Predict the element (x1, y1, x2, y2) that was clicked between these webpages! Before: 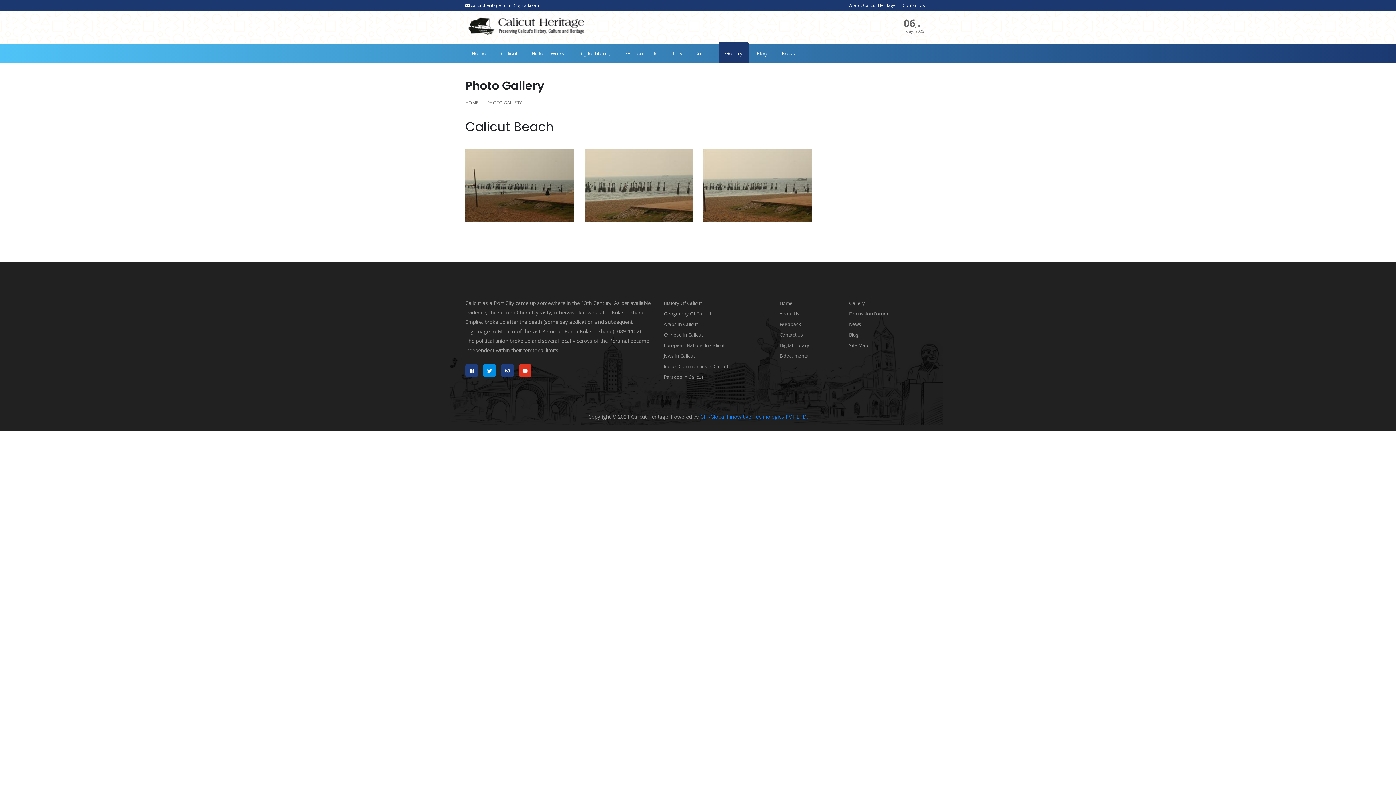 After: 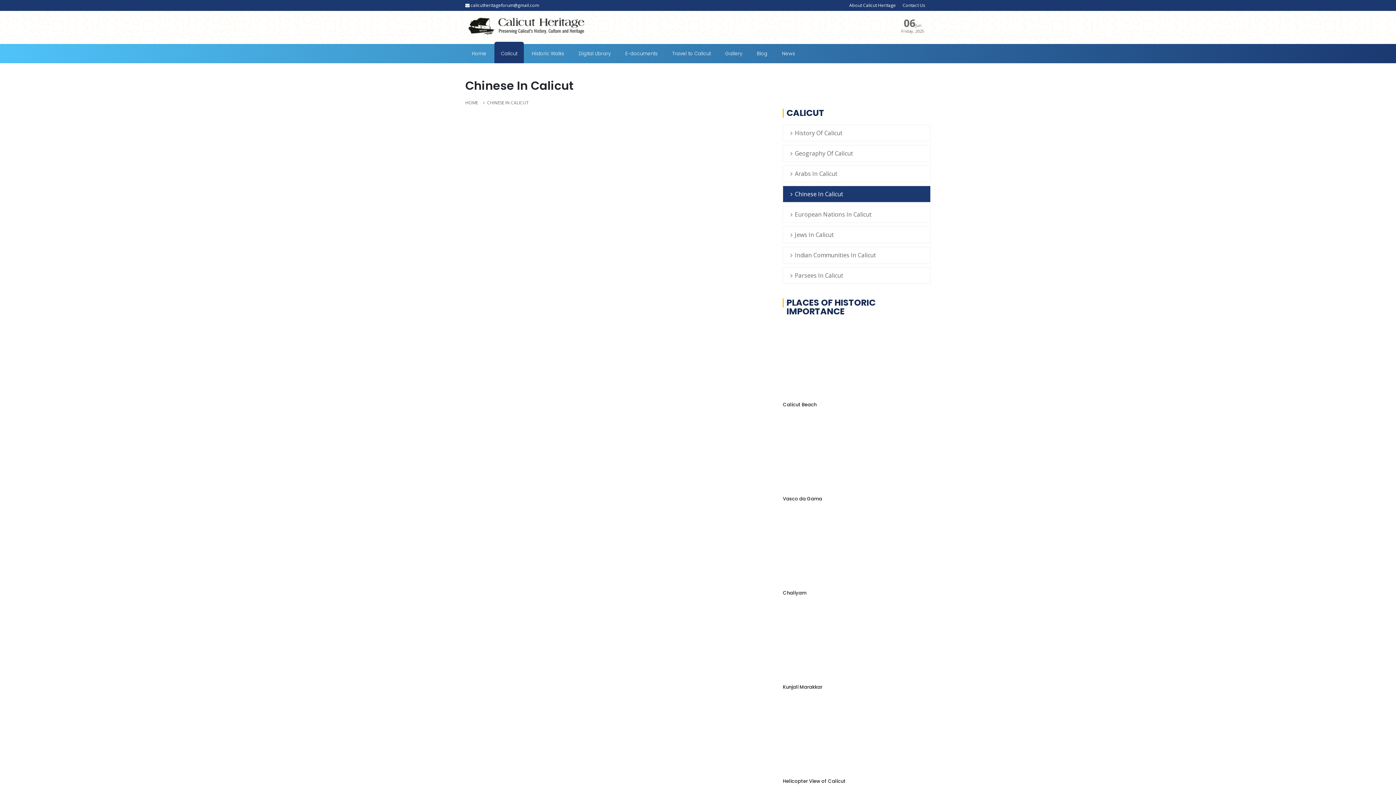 Action: label: Chinese In Calicut bbox: (663, 331, 702, 338)